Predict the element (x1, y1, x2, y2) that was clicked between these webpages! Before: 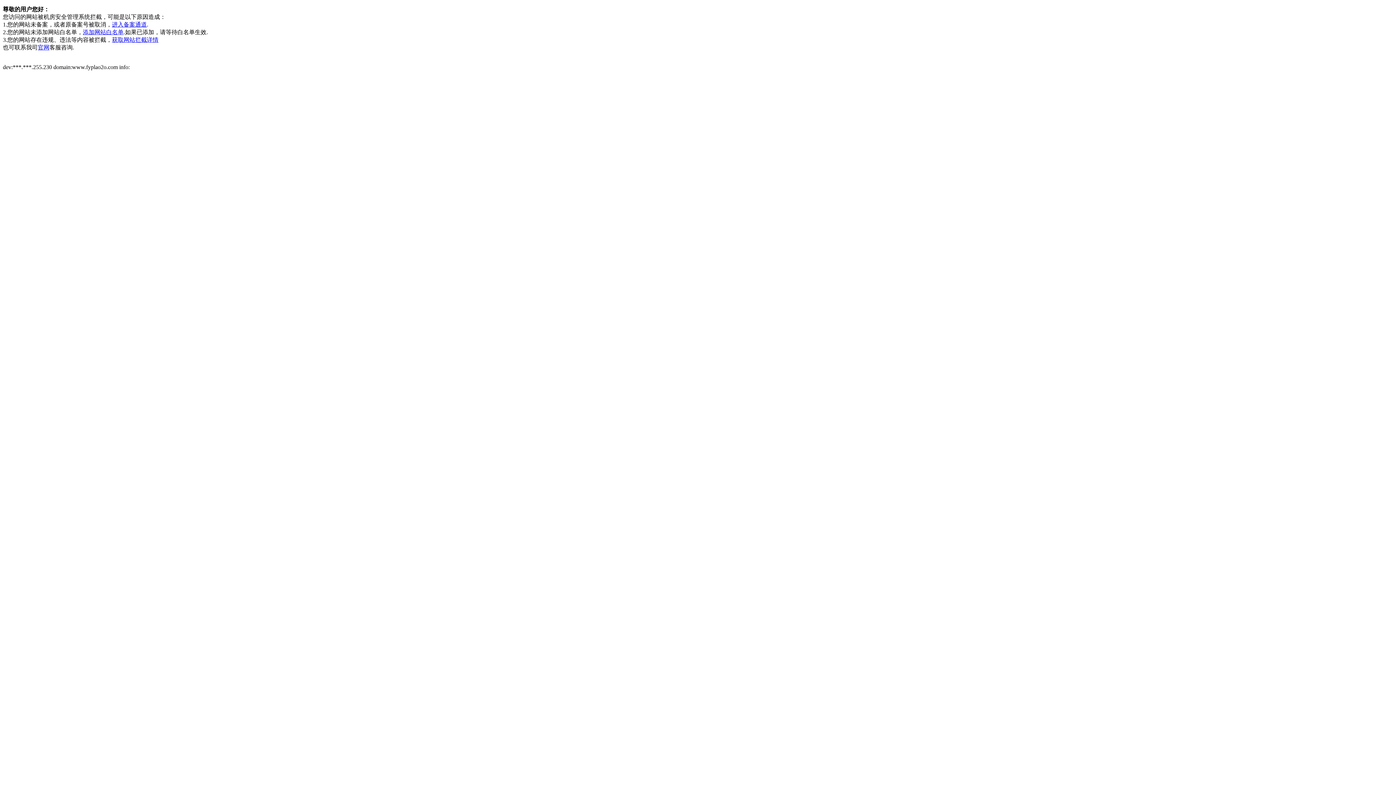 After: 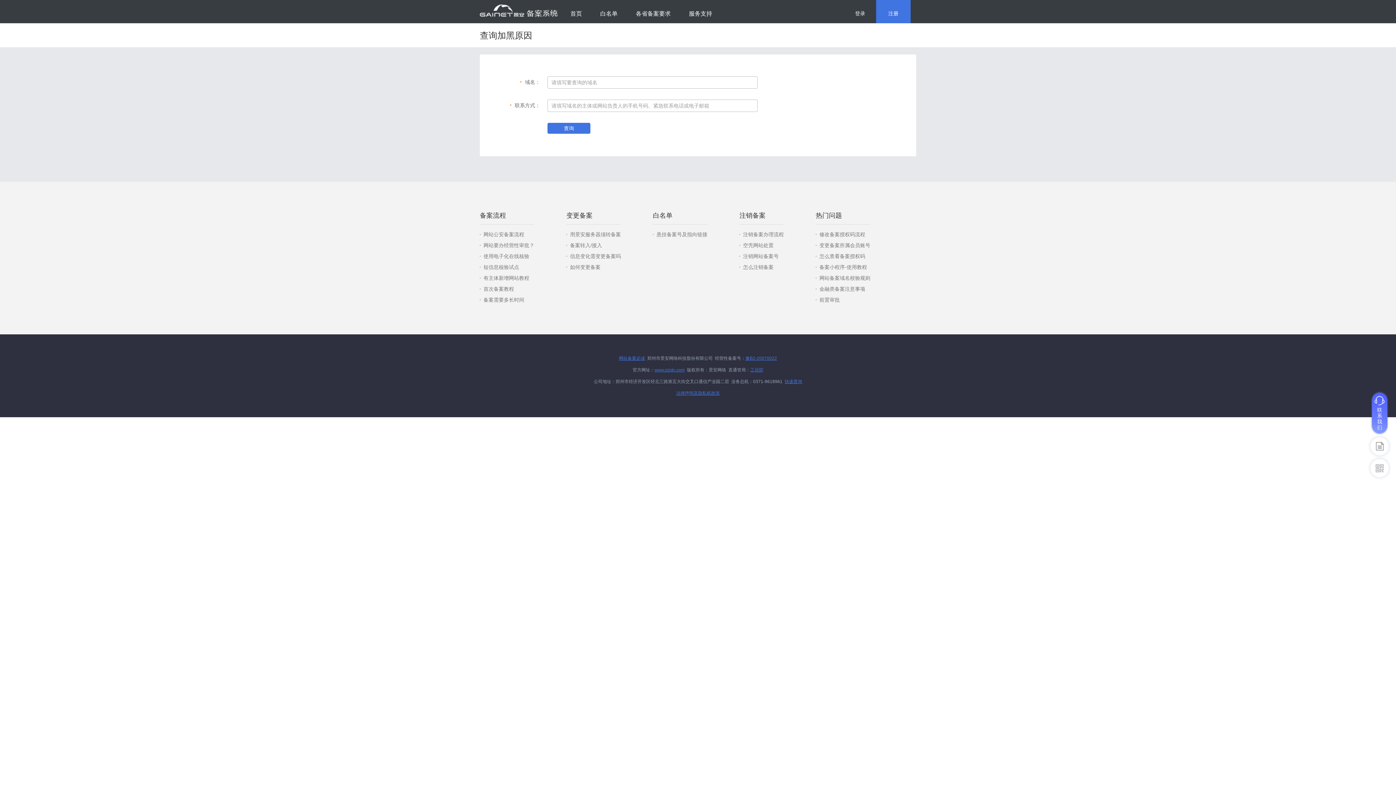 Action: bbox: (112, 36, 158, 42) label: 获取网站拦截详情